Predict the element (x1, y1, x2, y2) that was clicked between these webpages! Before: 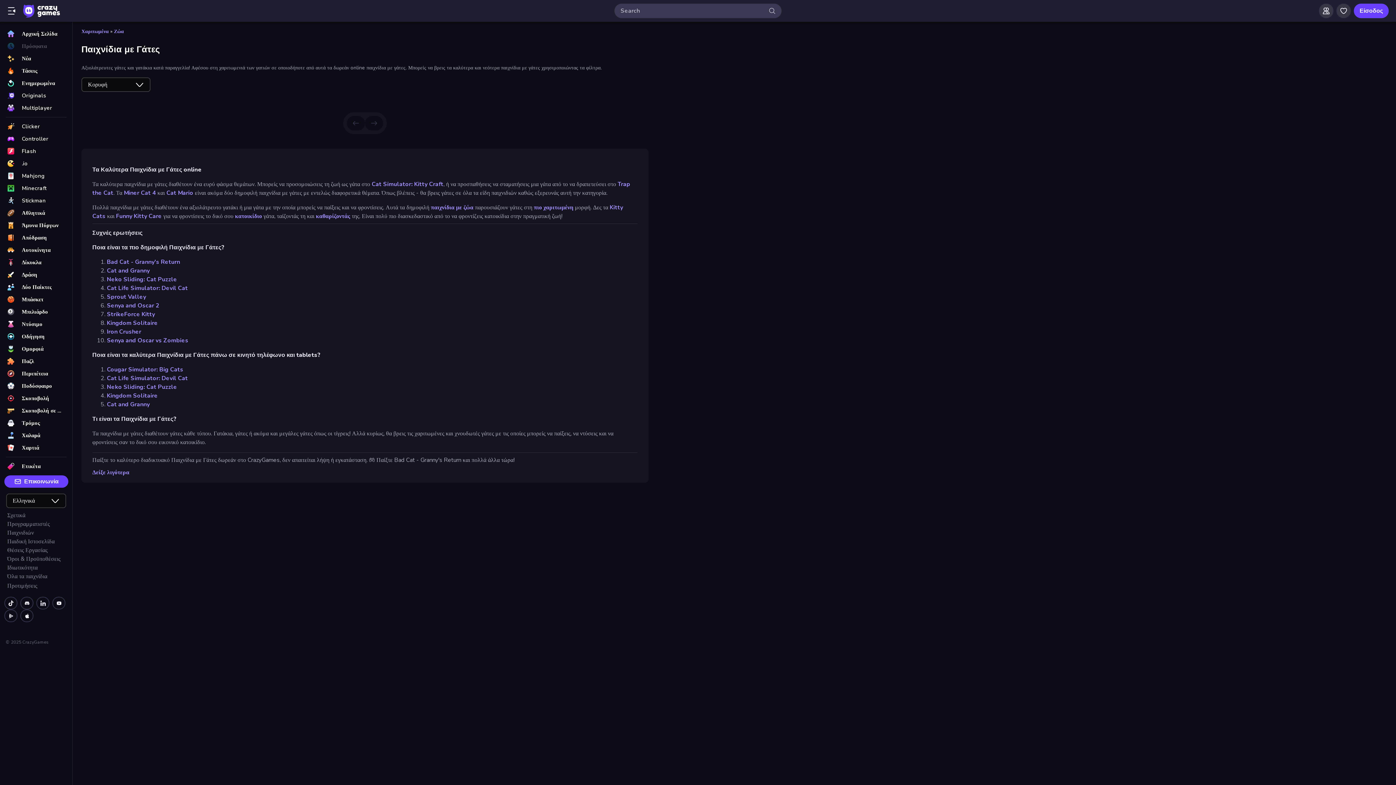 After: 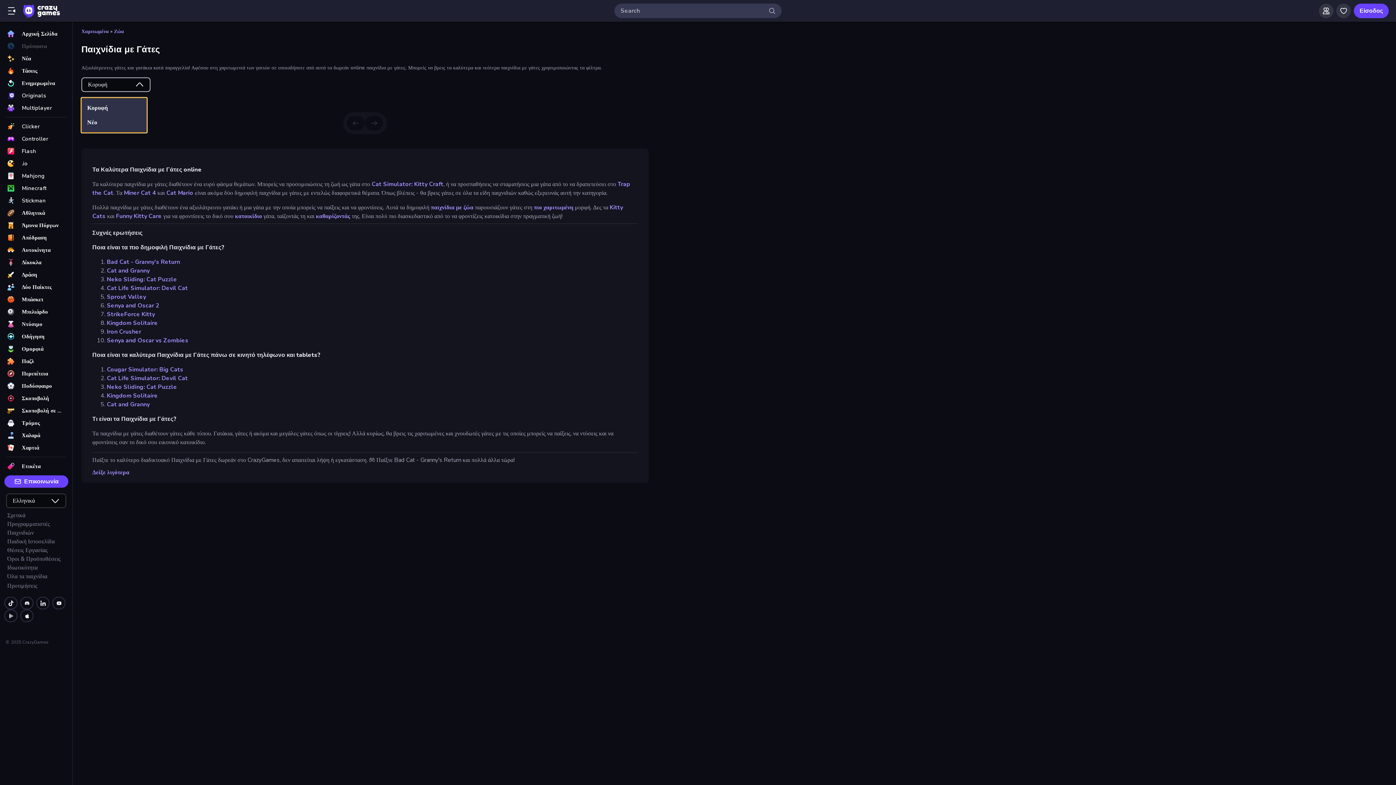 Action: bbox: (81, 77, 150, 92) label: Κορυφή